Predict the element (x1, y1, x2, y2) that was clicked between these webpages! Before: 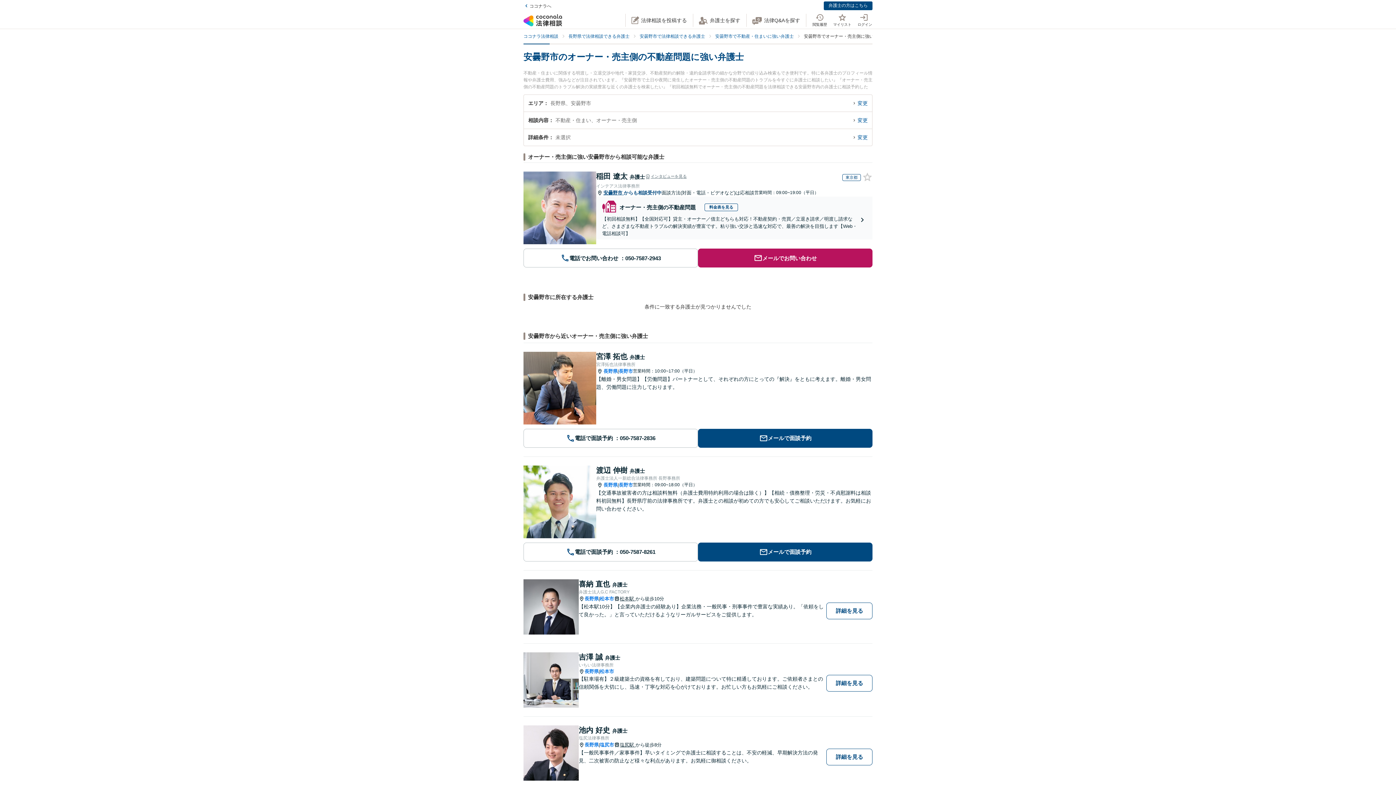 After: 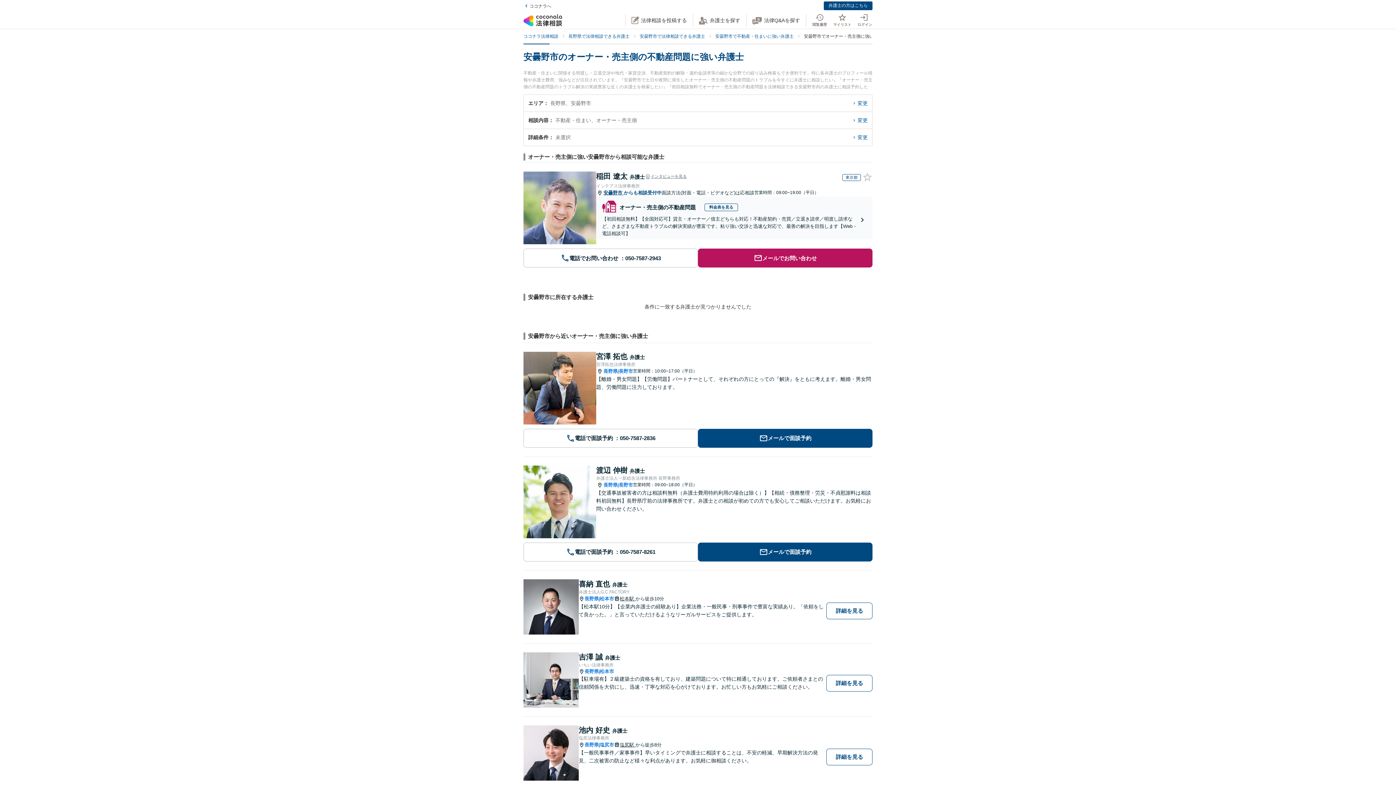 Action: label: 詳細を見る bbox: (826, 602, 872, 619)